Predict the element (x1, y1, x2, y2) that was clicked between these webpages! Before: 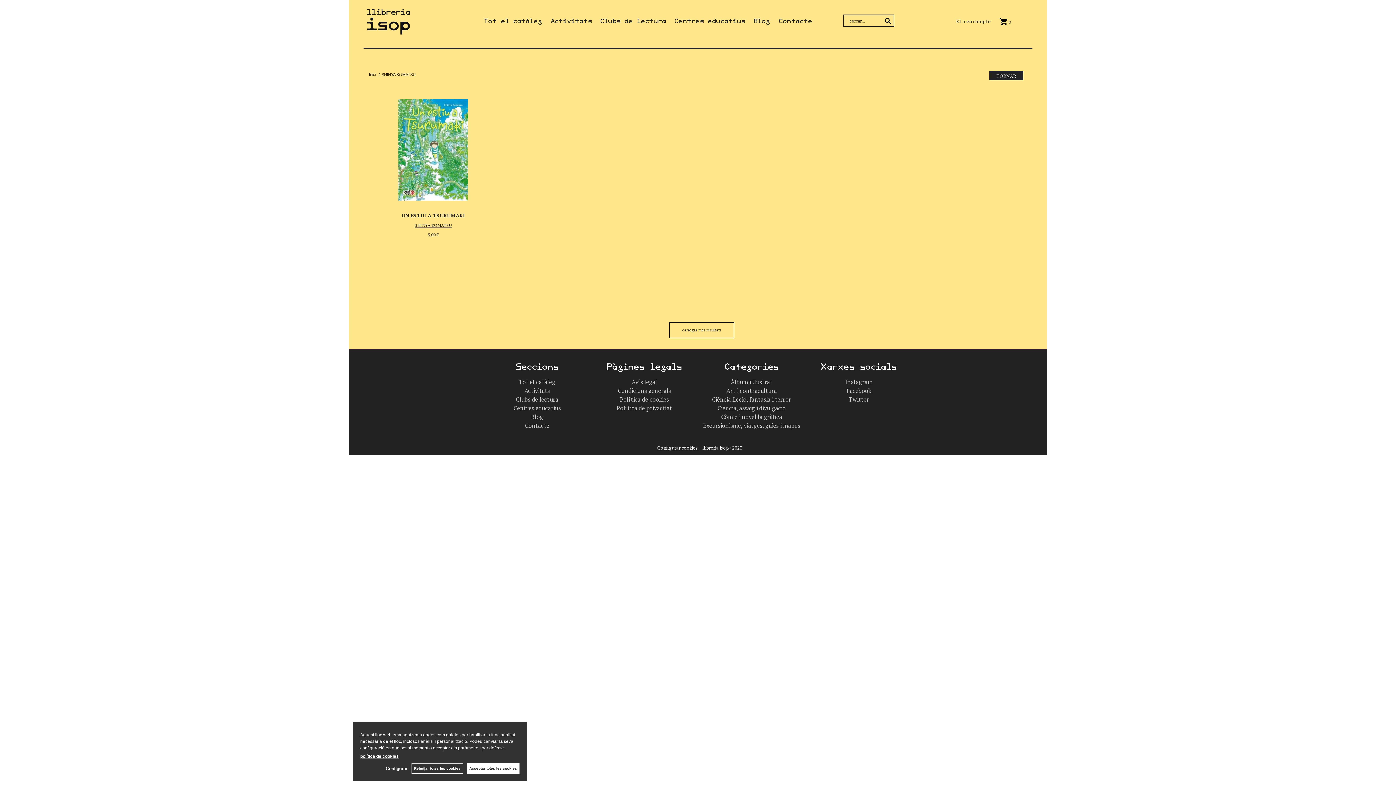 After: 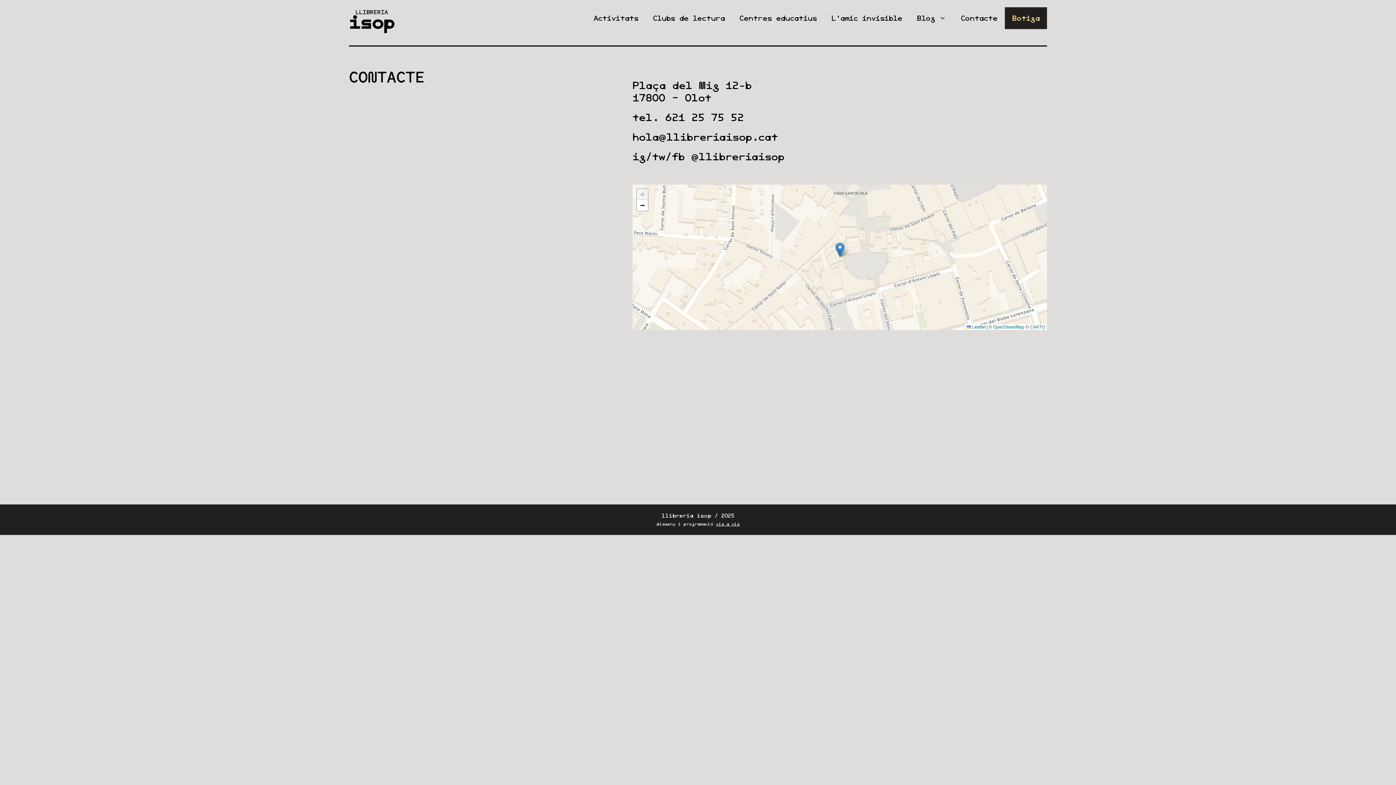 Action: label: Contacte bbox: (525, 421, 549, 429)